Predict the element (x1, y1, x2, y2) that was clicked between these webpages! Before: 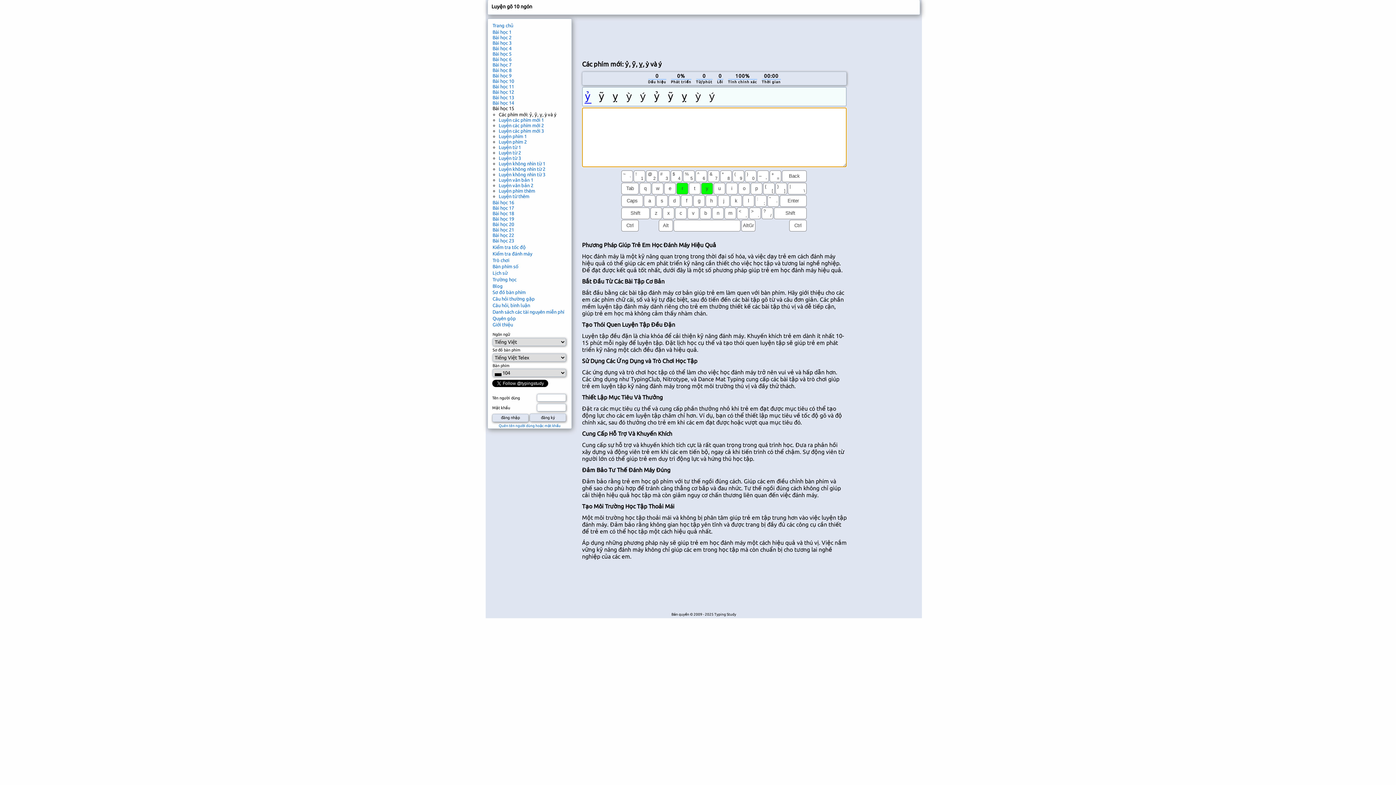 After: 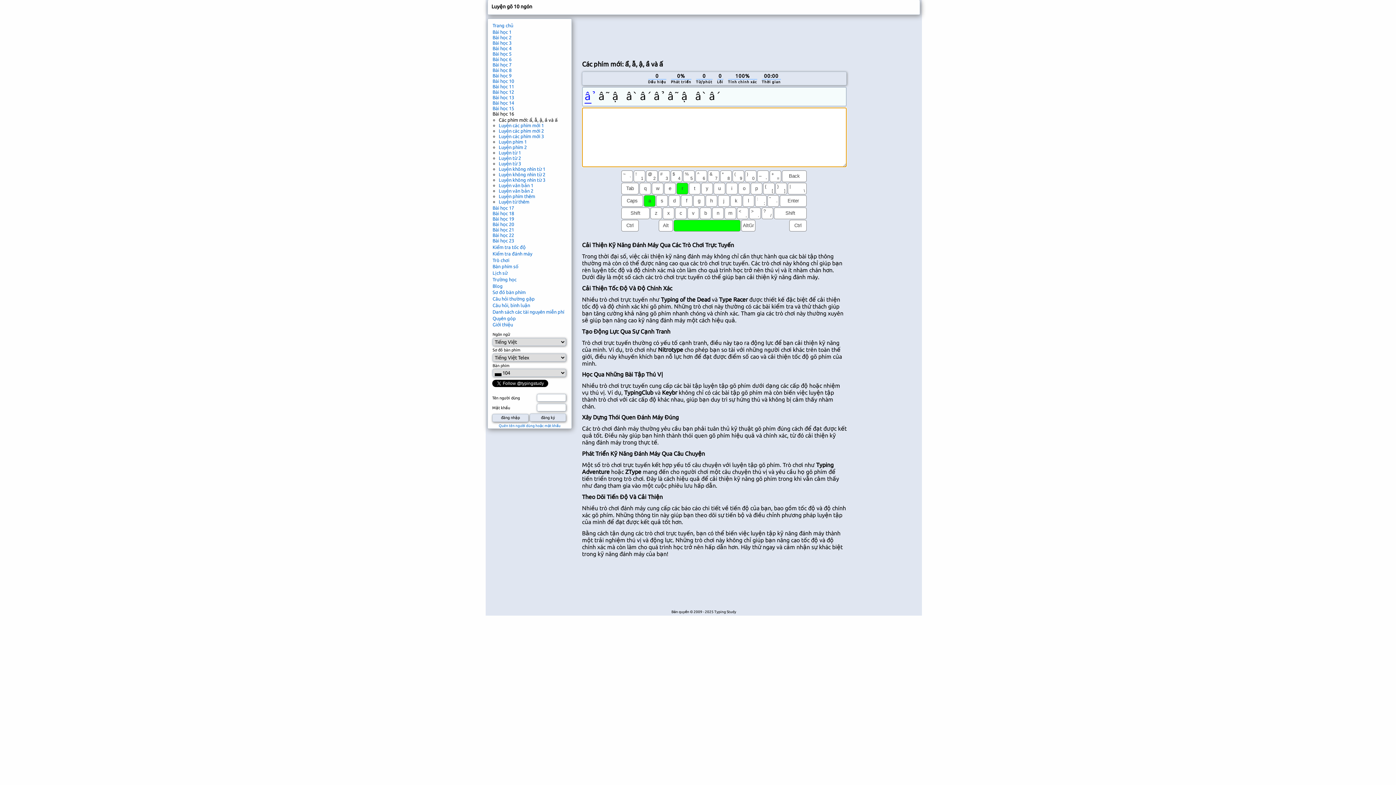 Action: label: Bài học 16 bbox: (492, 200, 514, 205)